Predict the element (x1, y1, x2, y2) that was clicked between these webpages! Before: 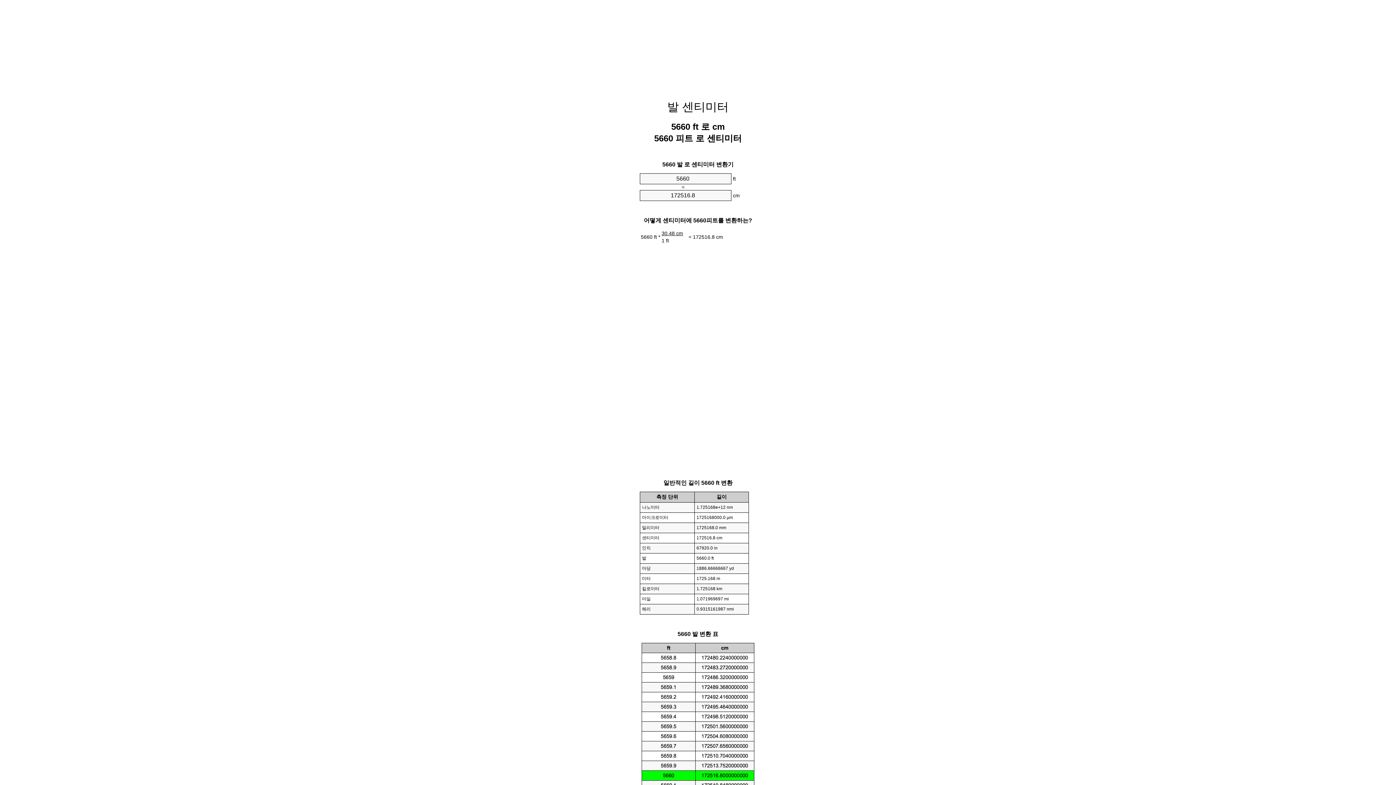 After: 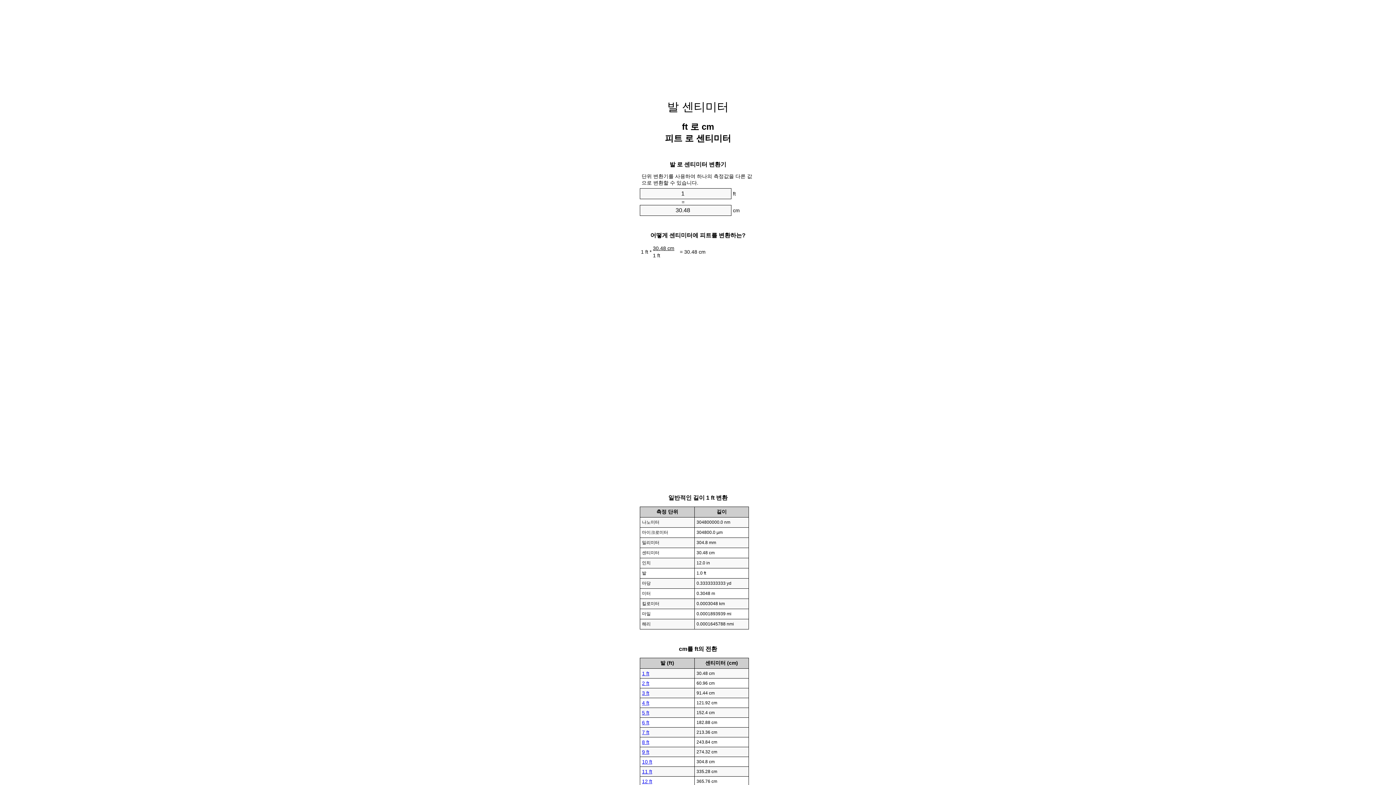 Action: label: 발 센티미터 bbox: (667, 100, 728, 113)